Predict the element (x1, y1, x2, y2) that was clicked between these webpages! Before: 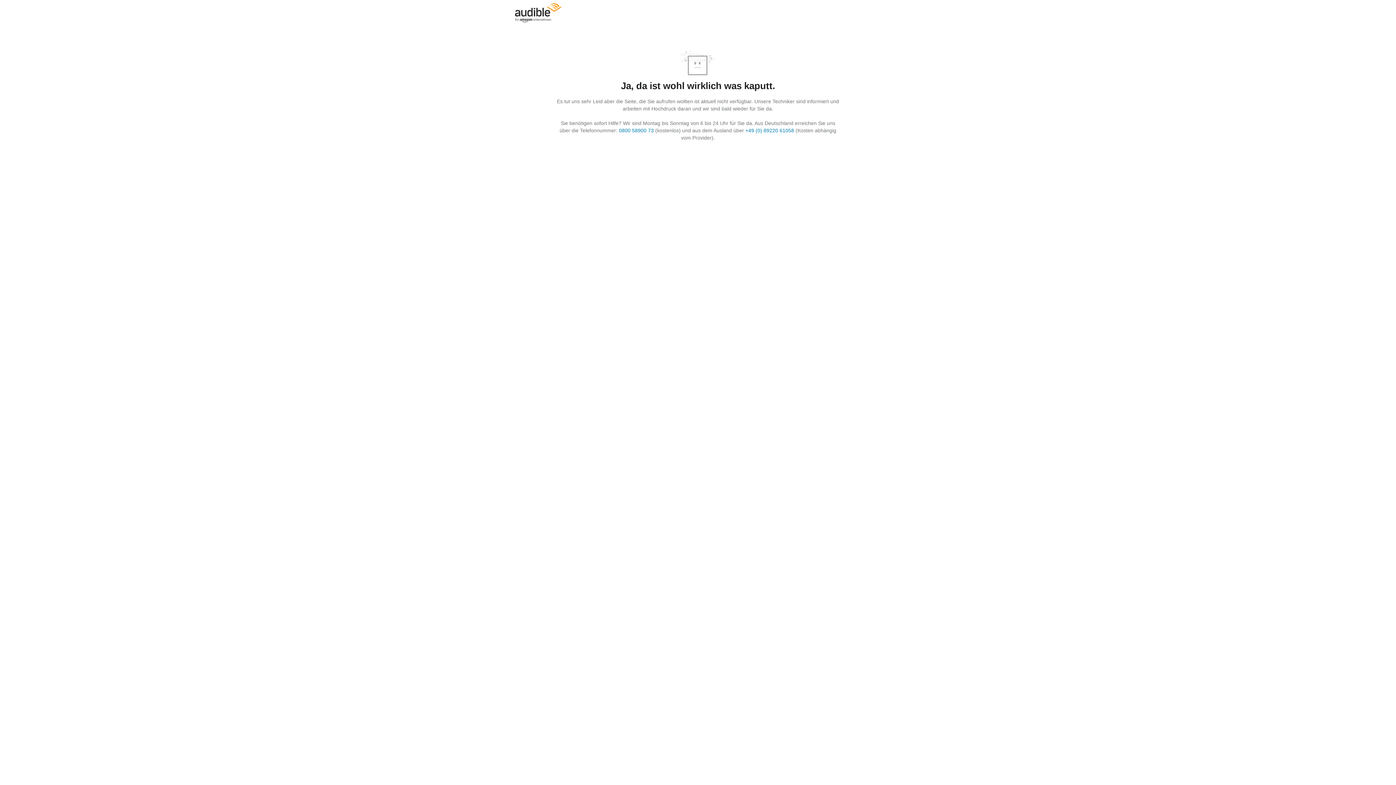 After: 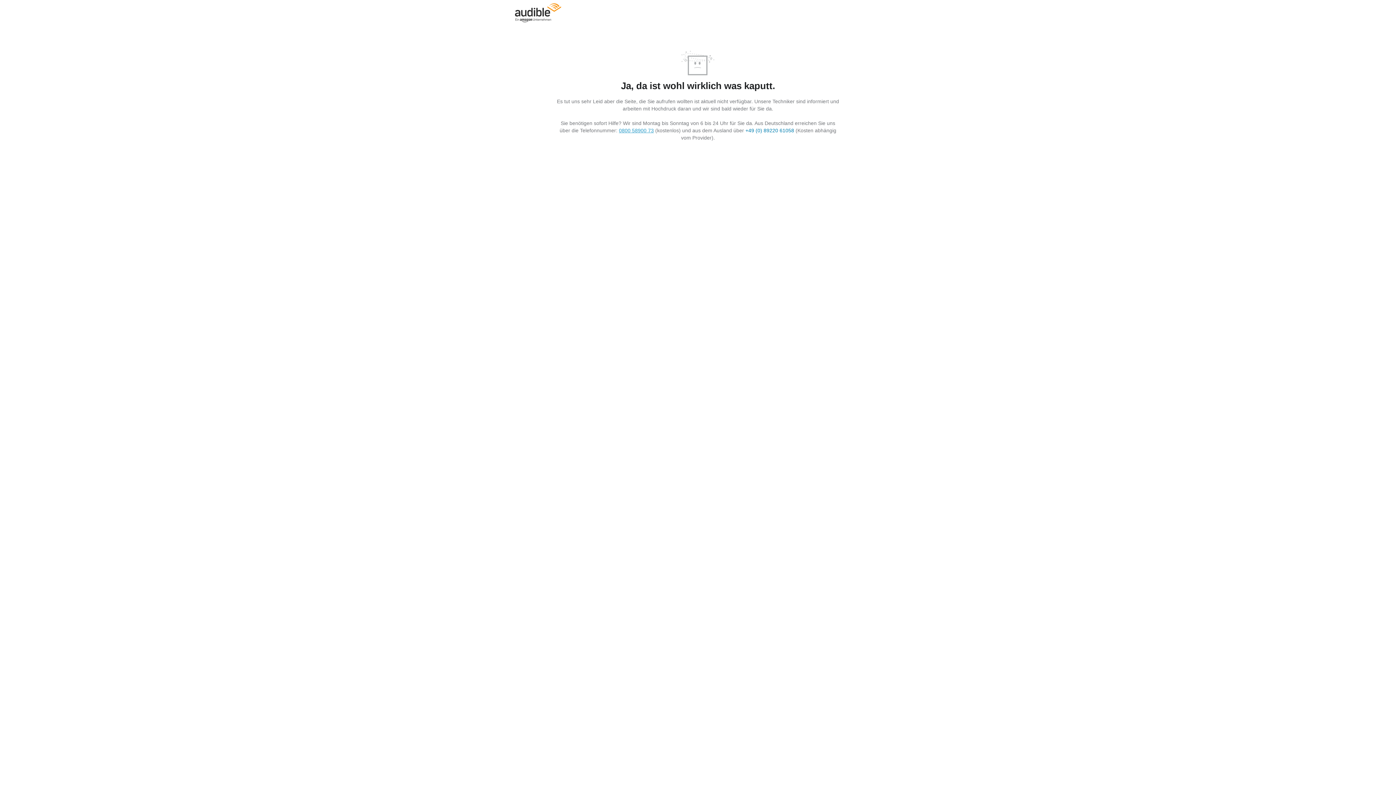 Action: label: 0800 58900 73 bbox: (619, 127, 654, 133)